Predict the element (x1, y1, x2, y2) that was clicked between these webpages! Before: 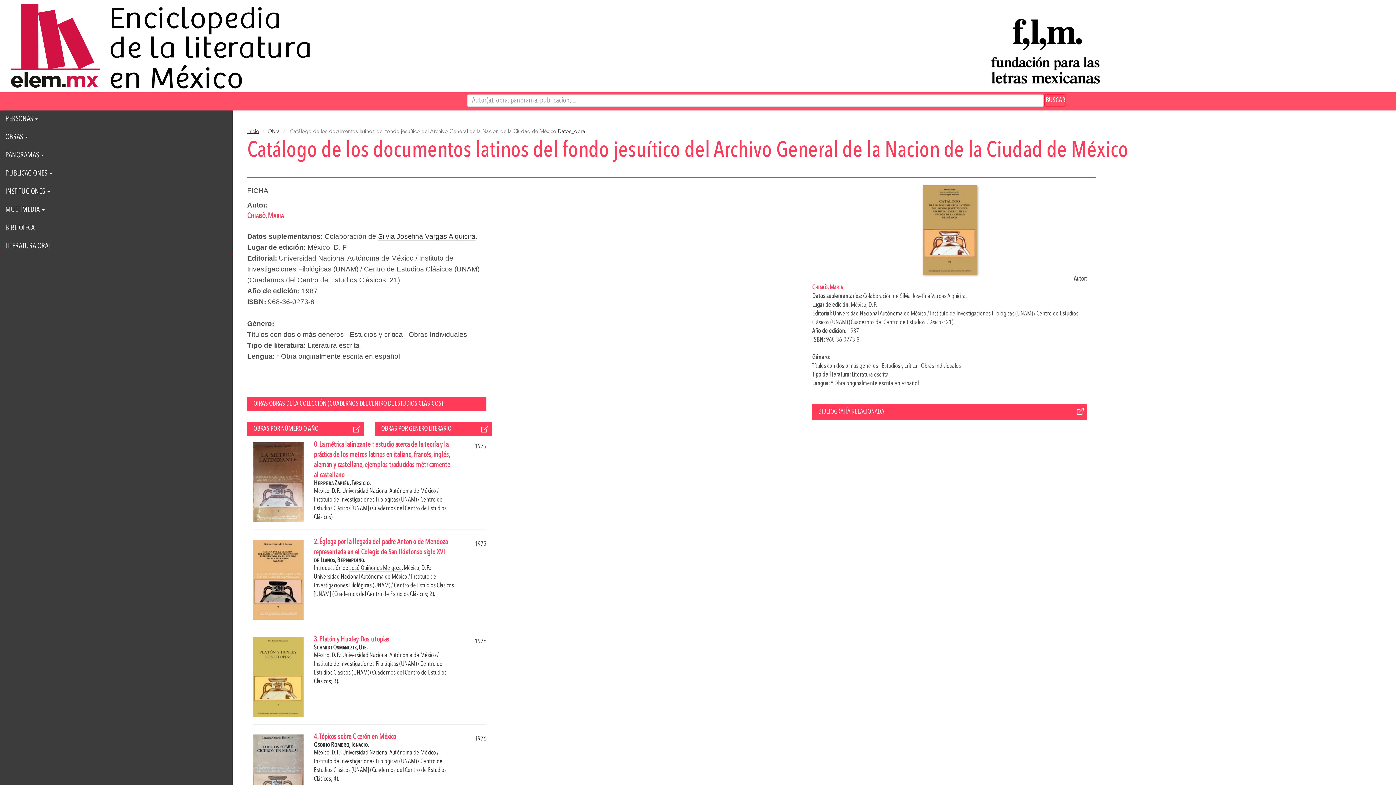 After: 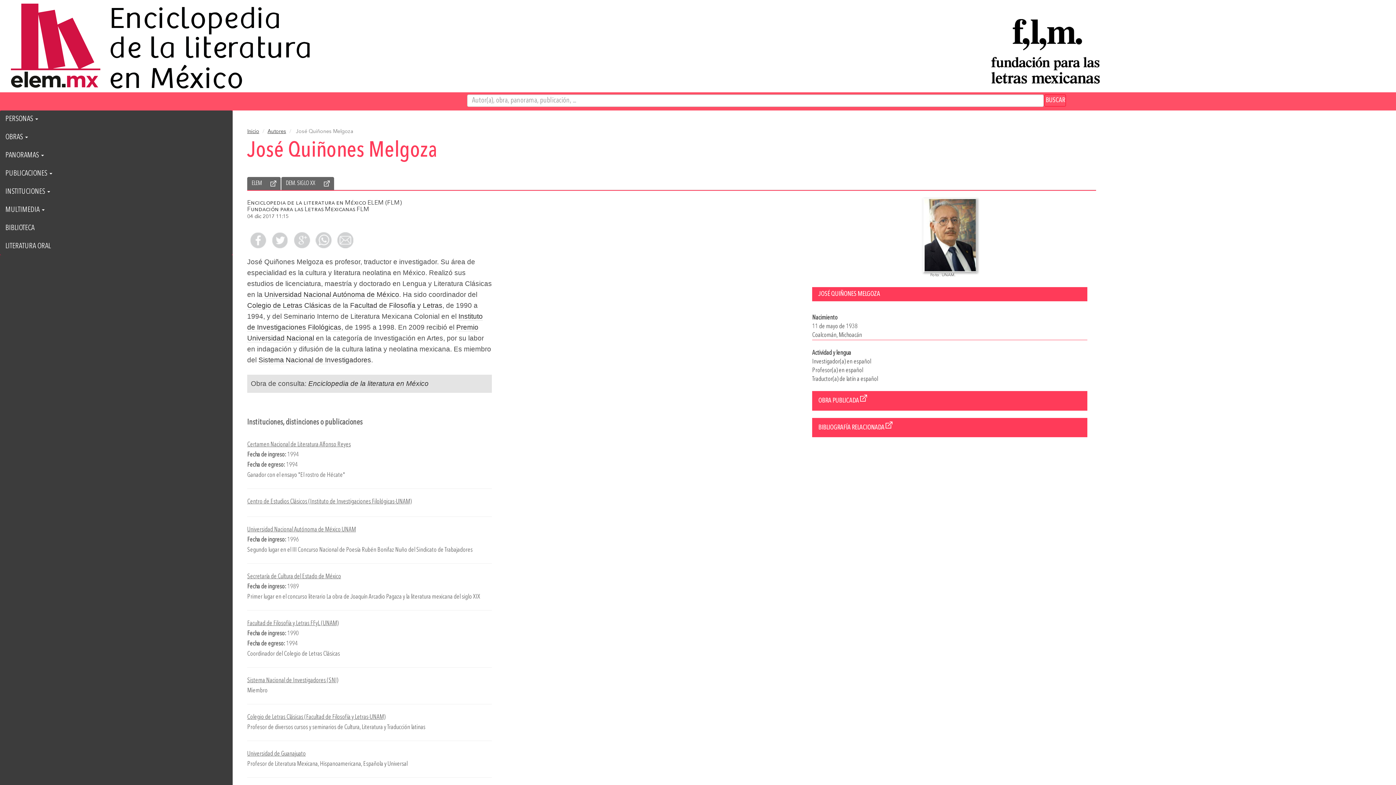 Action: bbox: (349, 565, 401, 572) label: José Quiñones Melgoza